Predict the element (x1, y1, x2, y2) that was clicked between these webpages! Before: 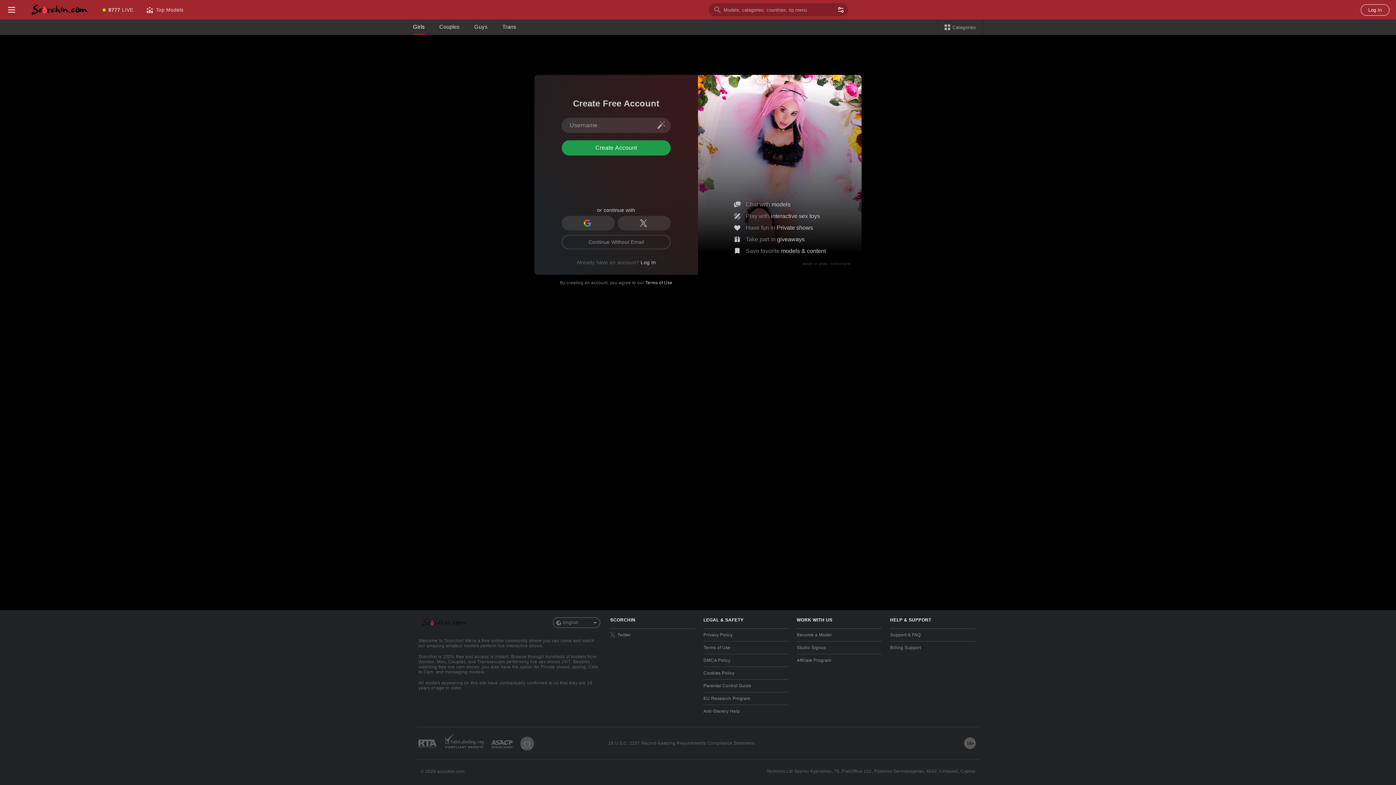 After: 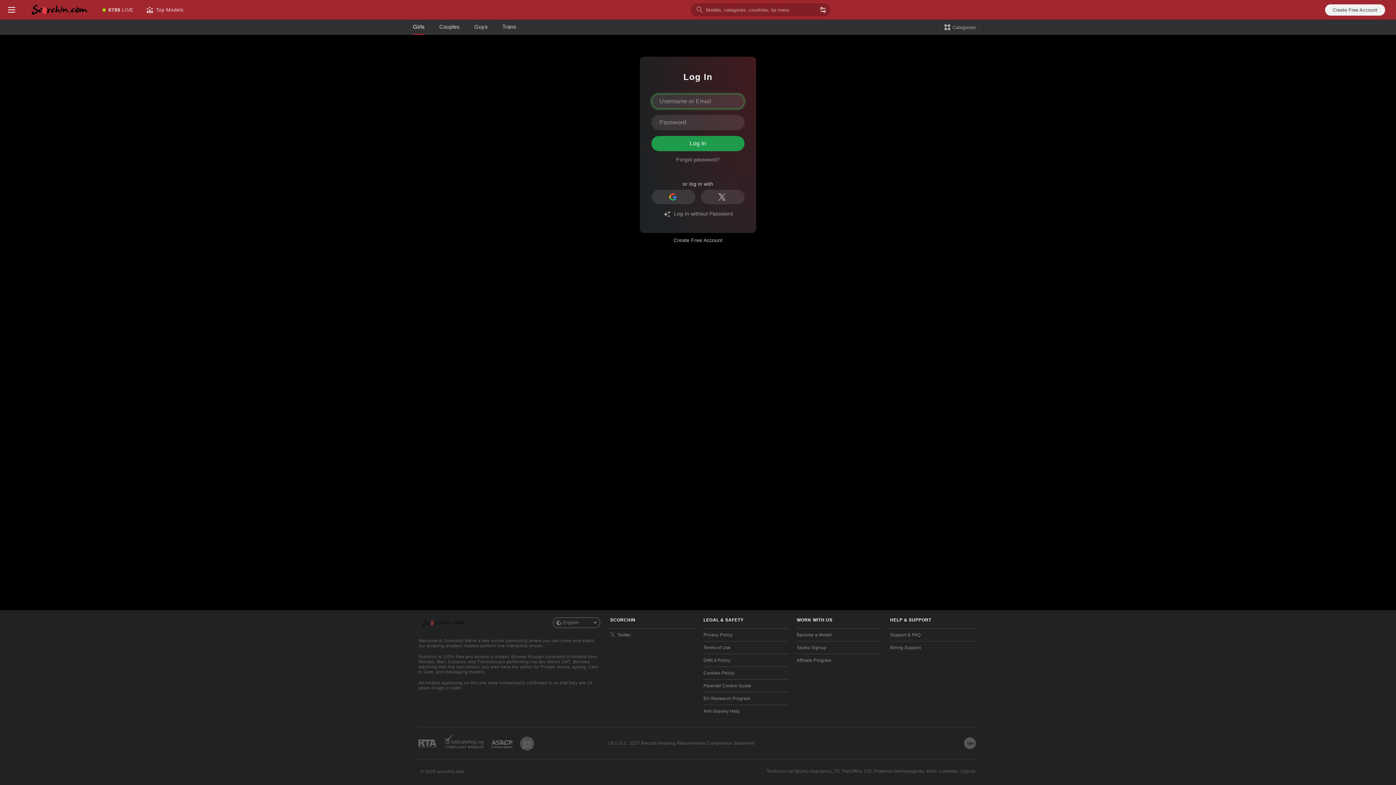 Action: bbox: (640, 259, 656, 265) label: Log In